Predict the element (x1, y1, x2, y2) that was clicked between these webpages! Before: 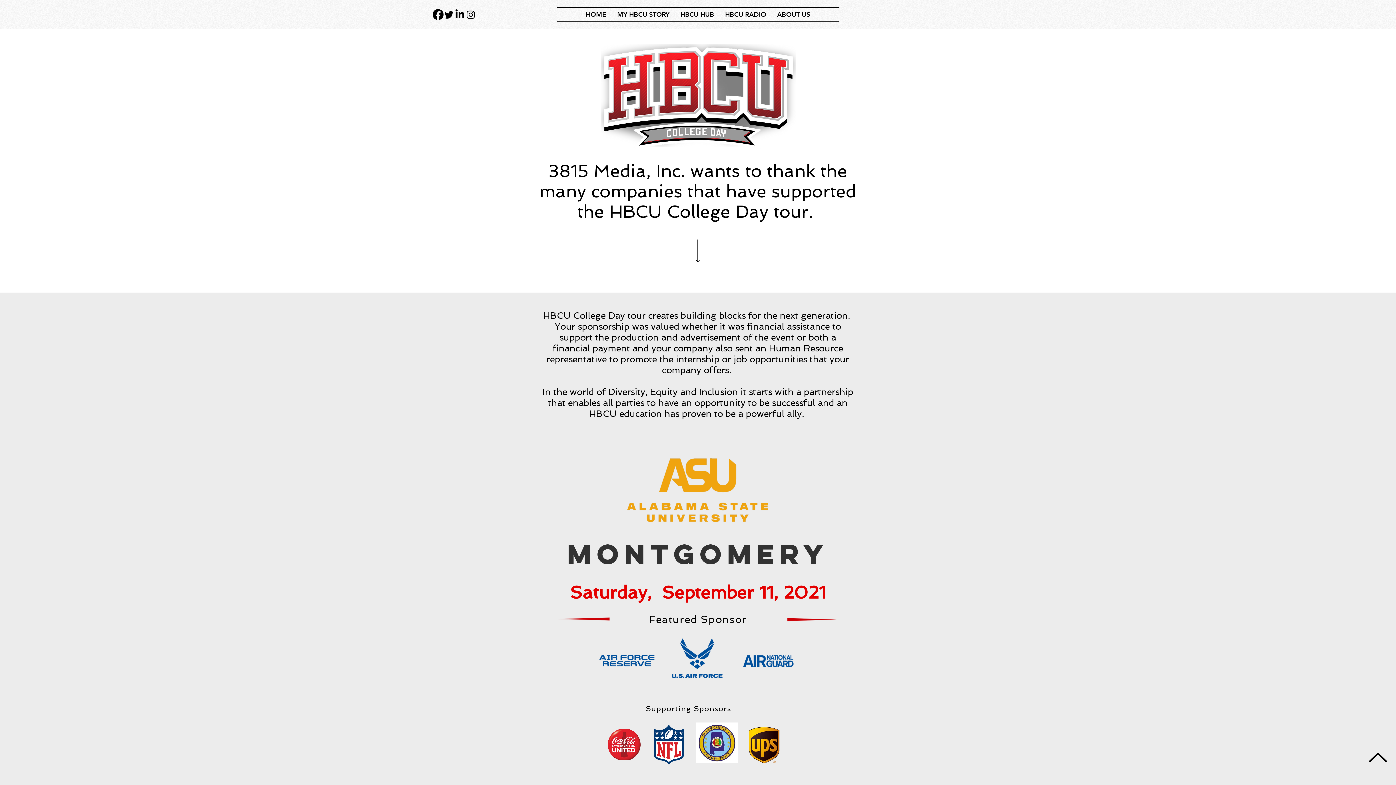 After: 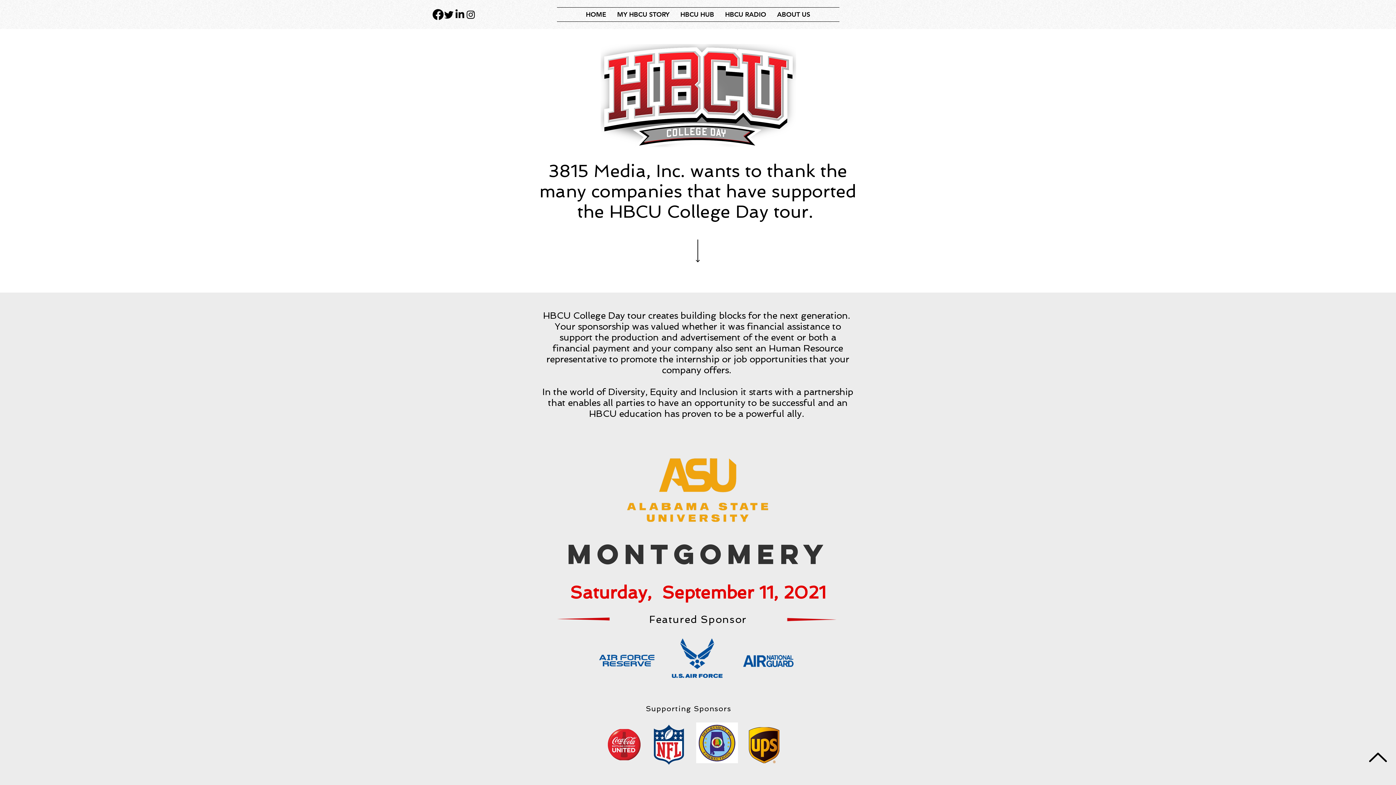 Action: bbox: (771, 7, 815, 21) label: ABOUT US